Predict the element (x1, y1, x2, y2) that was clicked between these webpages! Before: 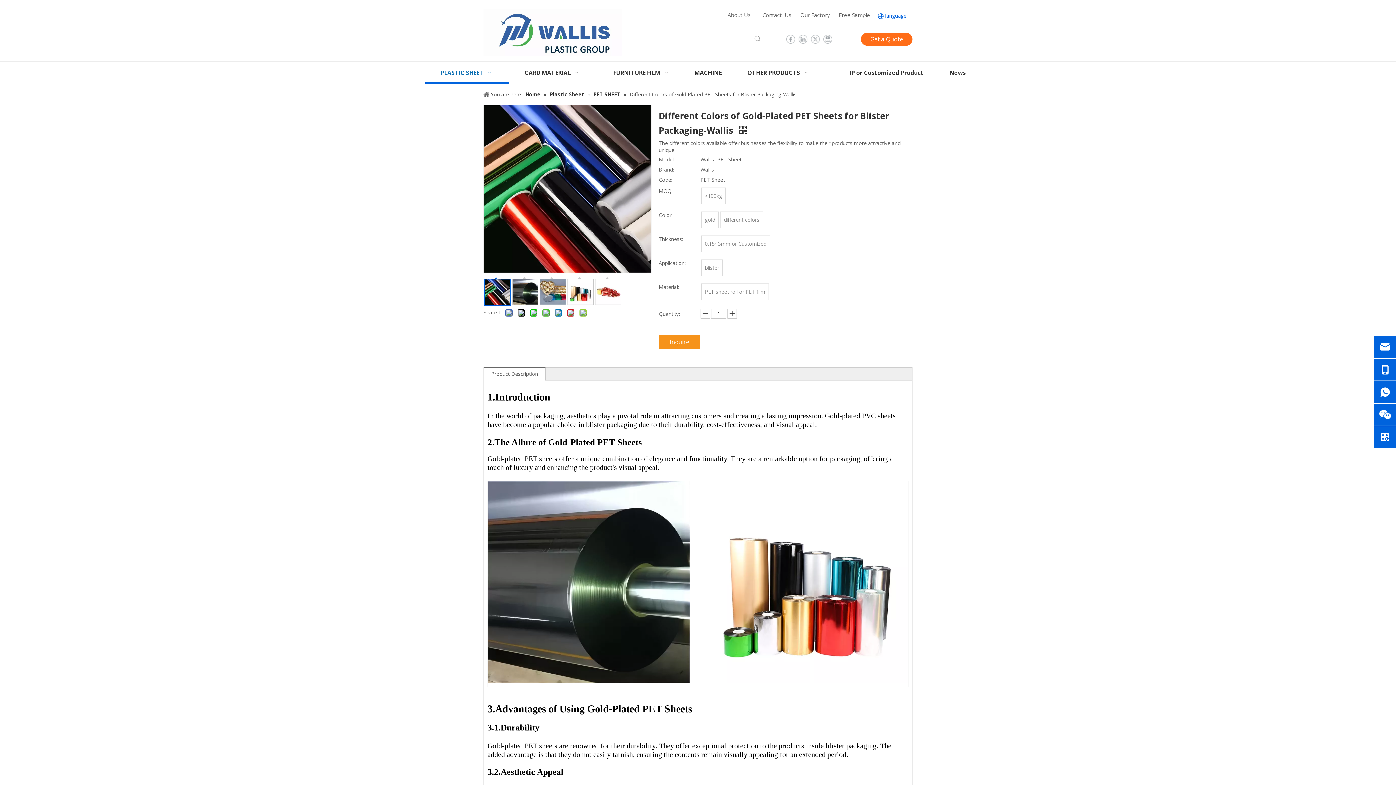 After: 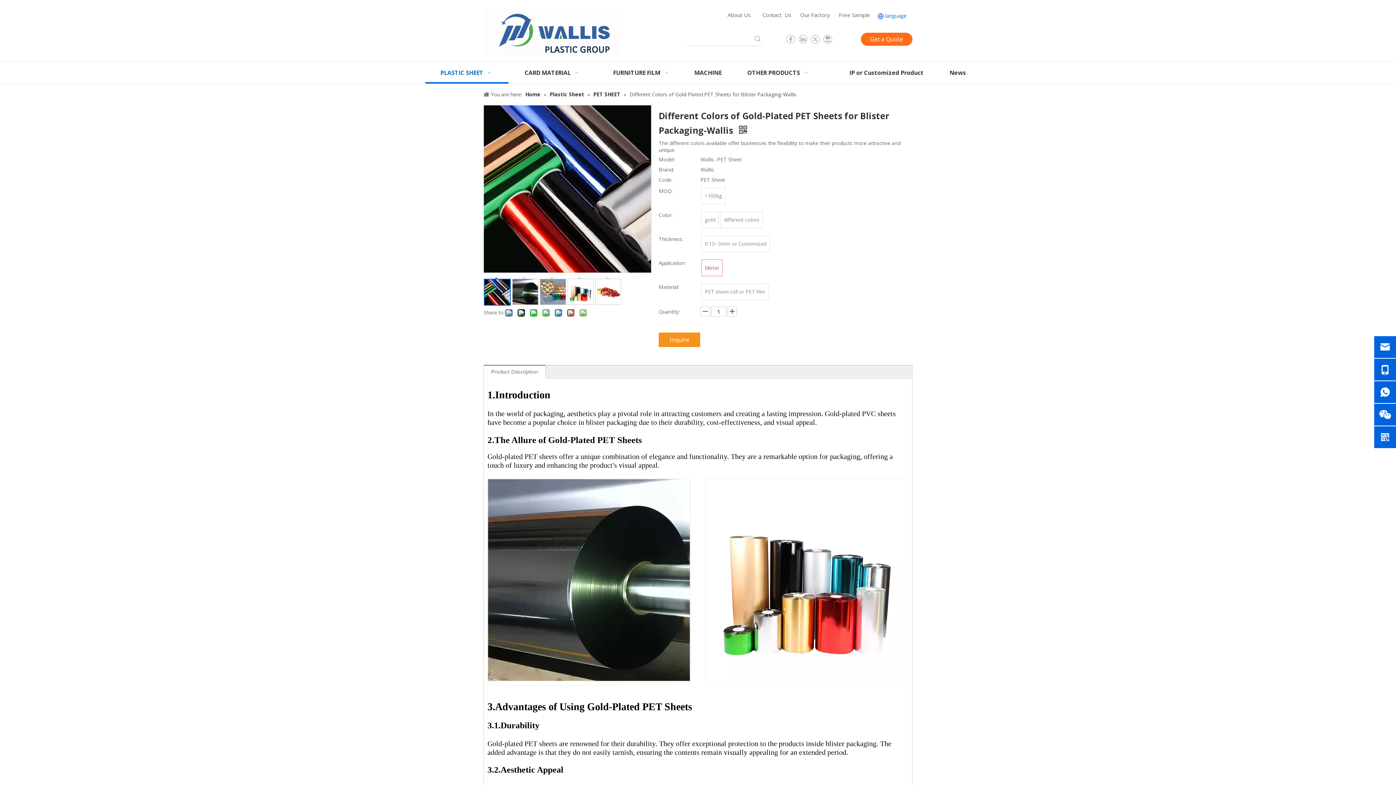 Action: label: blister bbox: (702, 260, 721, 275)